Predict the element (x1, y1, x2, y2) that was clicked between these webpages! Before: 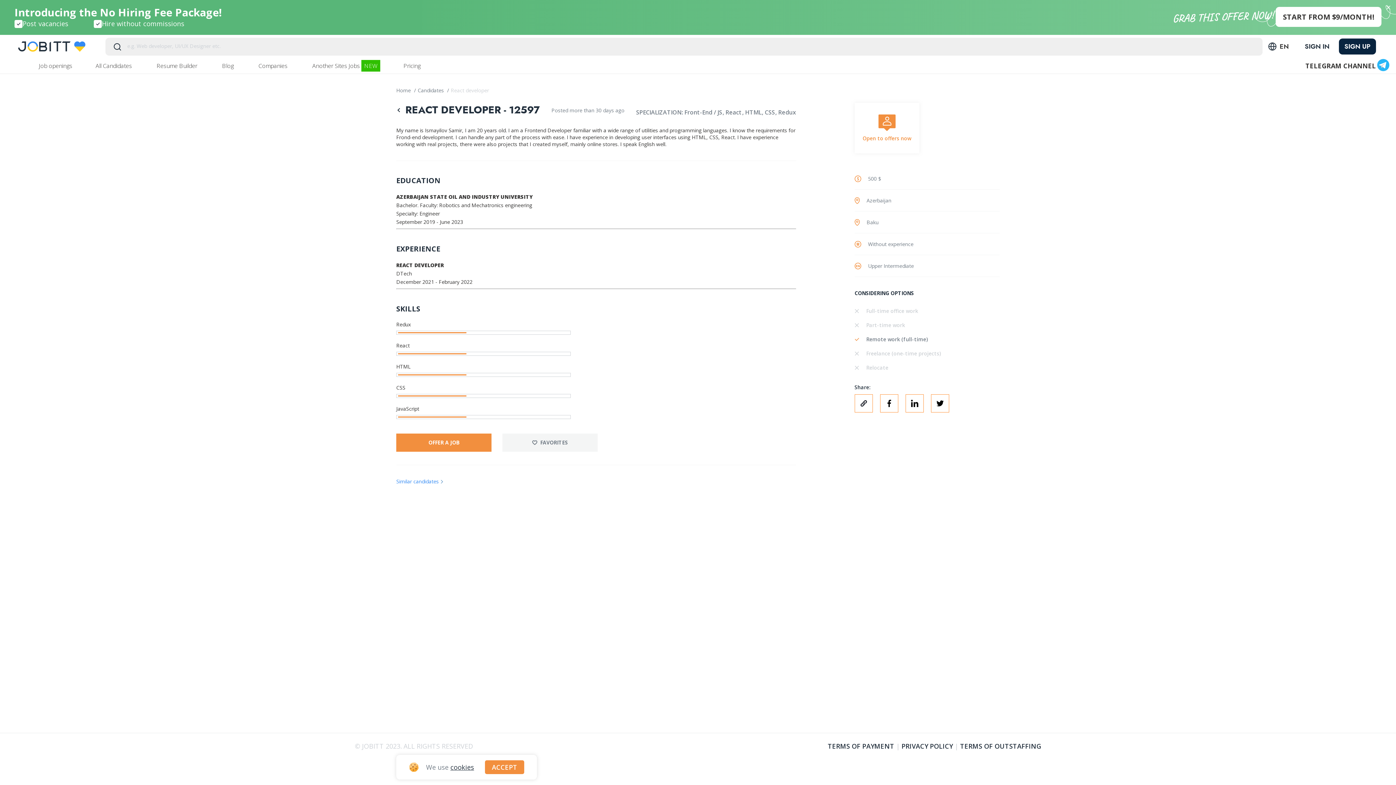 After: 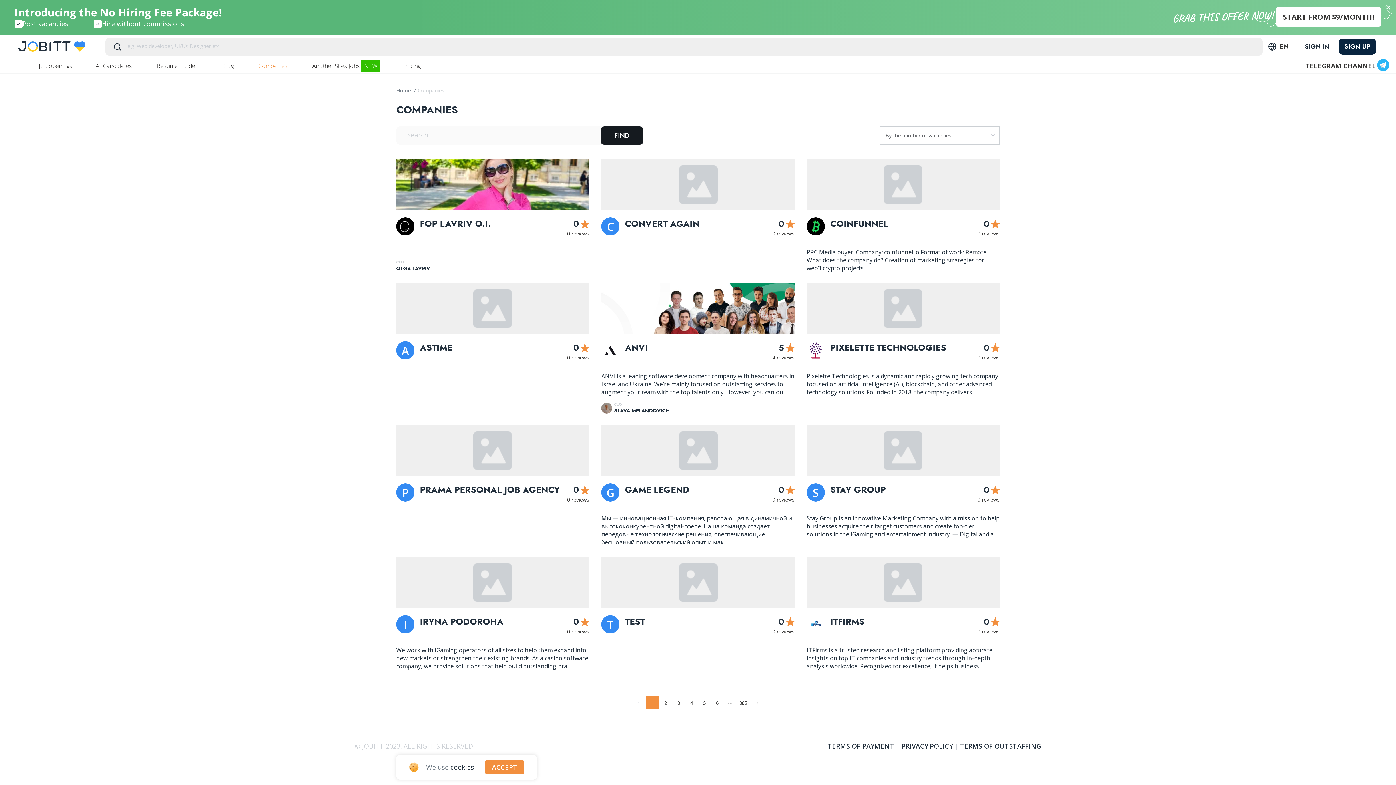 Action: label: Companies  bbox: (257, 58, 289, 73)